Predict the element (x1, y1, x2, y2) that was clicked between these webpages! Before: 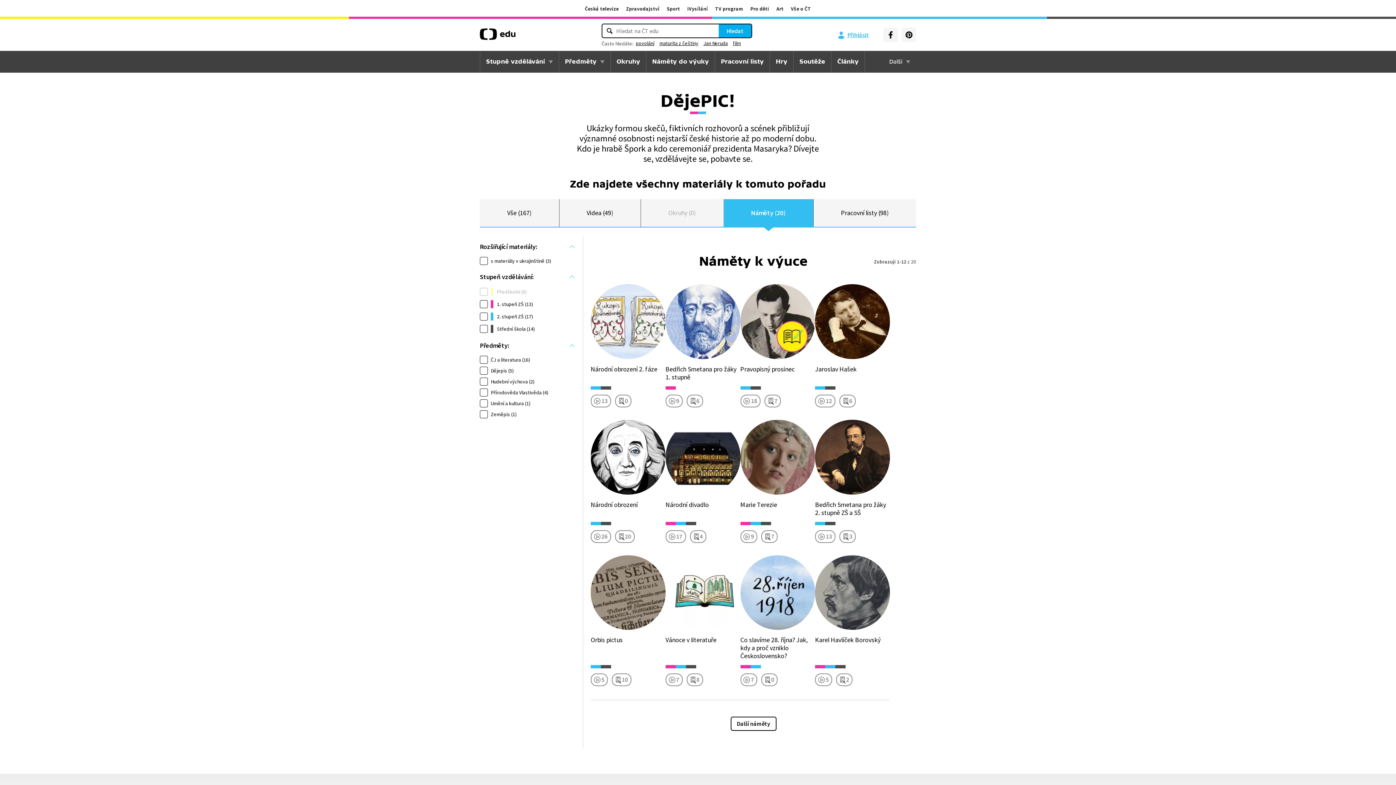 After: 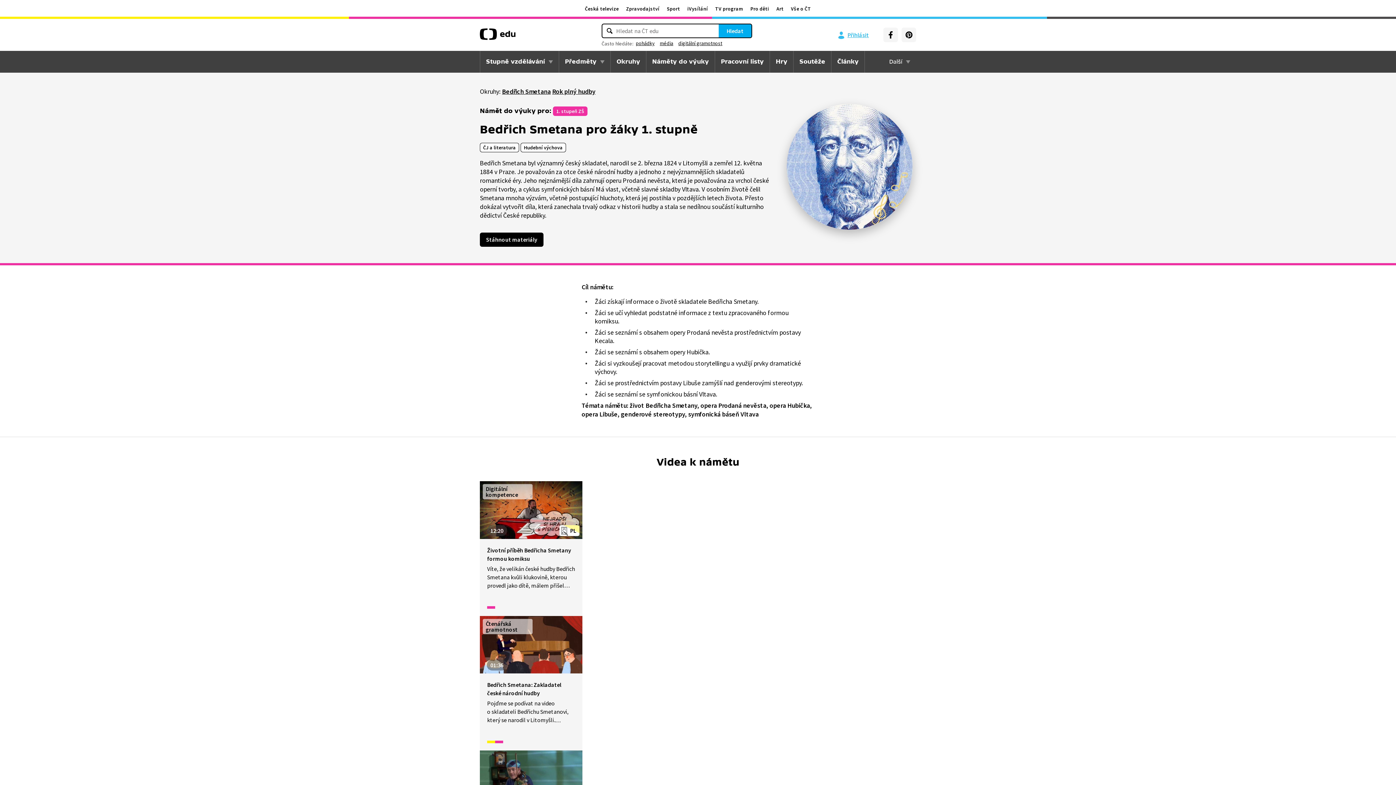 Action: label: Bedřich Smetana pro žáky 1. stupně
9 6 bbox: (665, 284, 740, 409)